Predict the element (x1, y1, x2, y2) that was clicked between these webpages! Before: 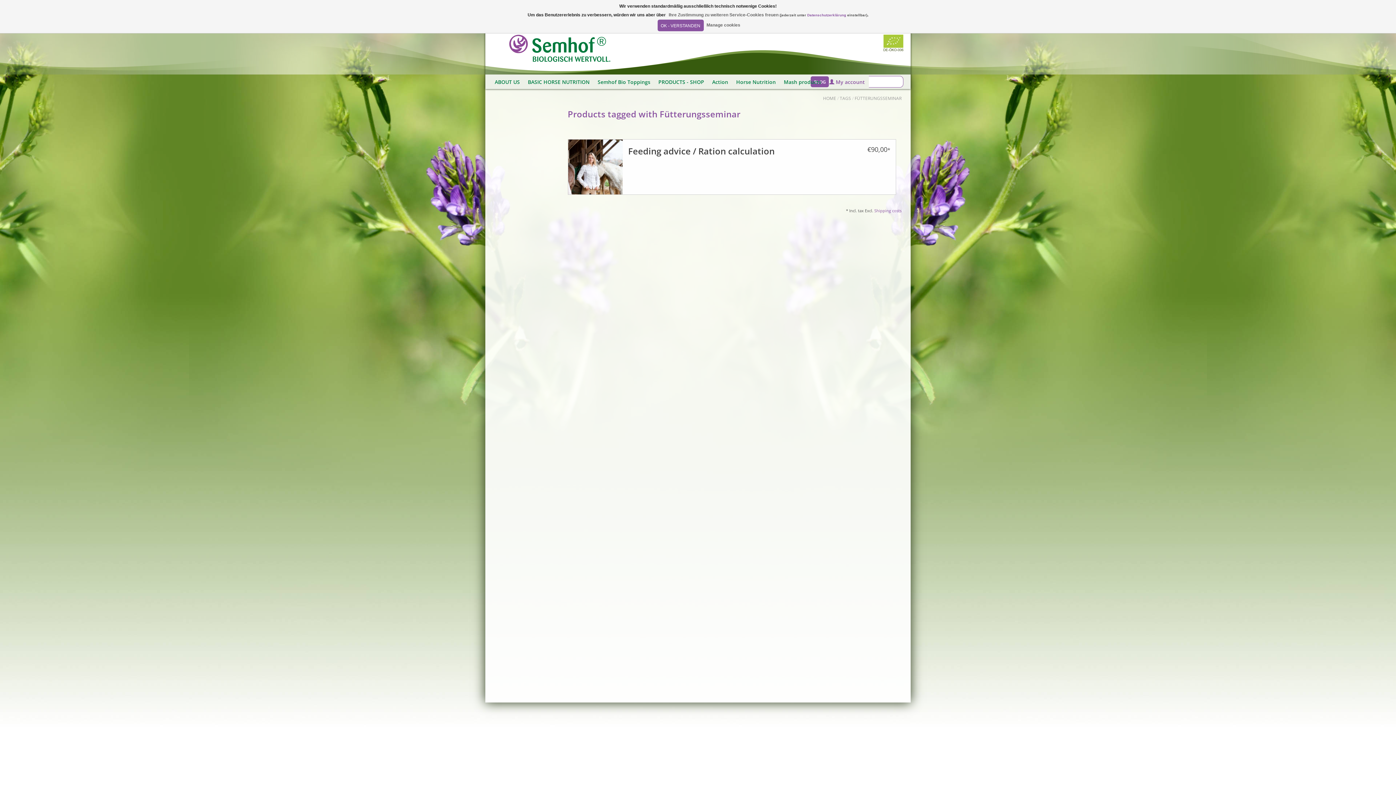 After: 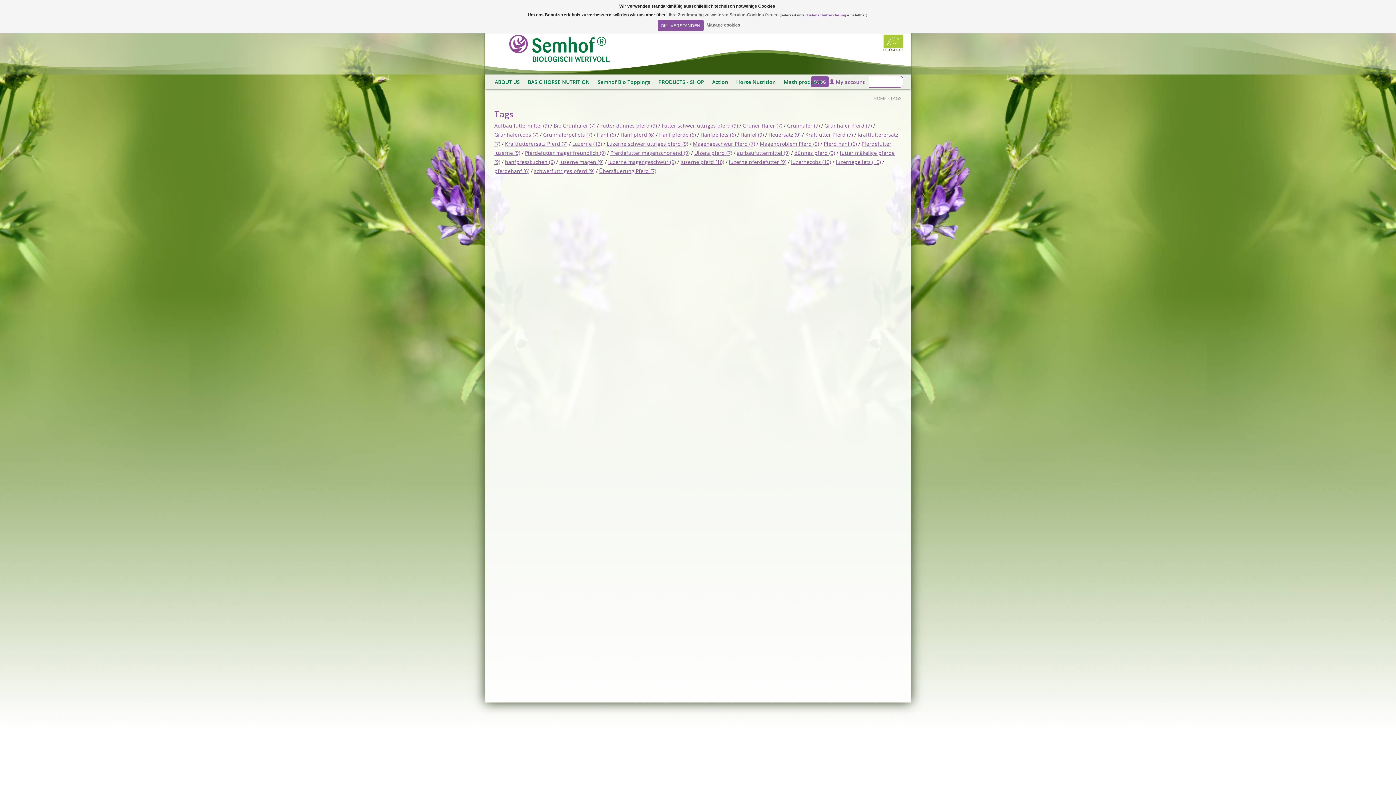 Action: bbox: (840, 95, 851, 101) label: TAGS